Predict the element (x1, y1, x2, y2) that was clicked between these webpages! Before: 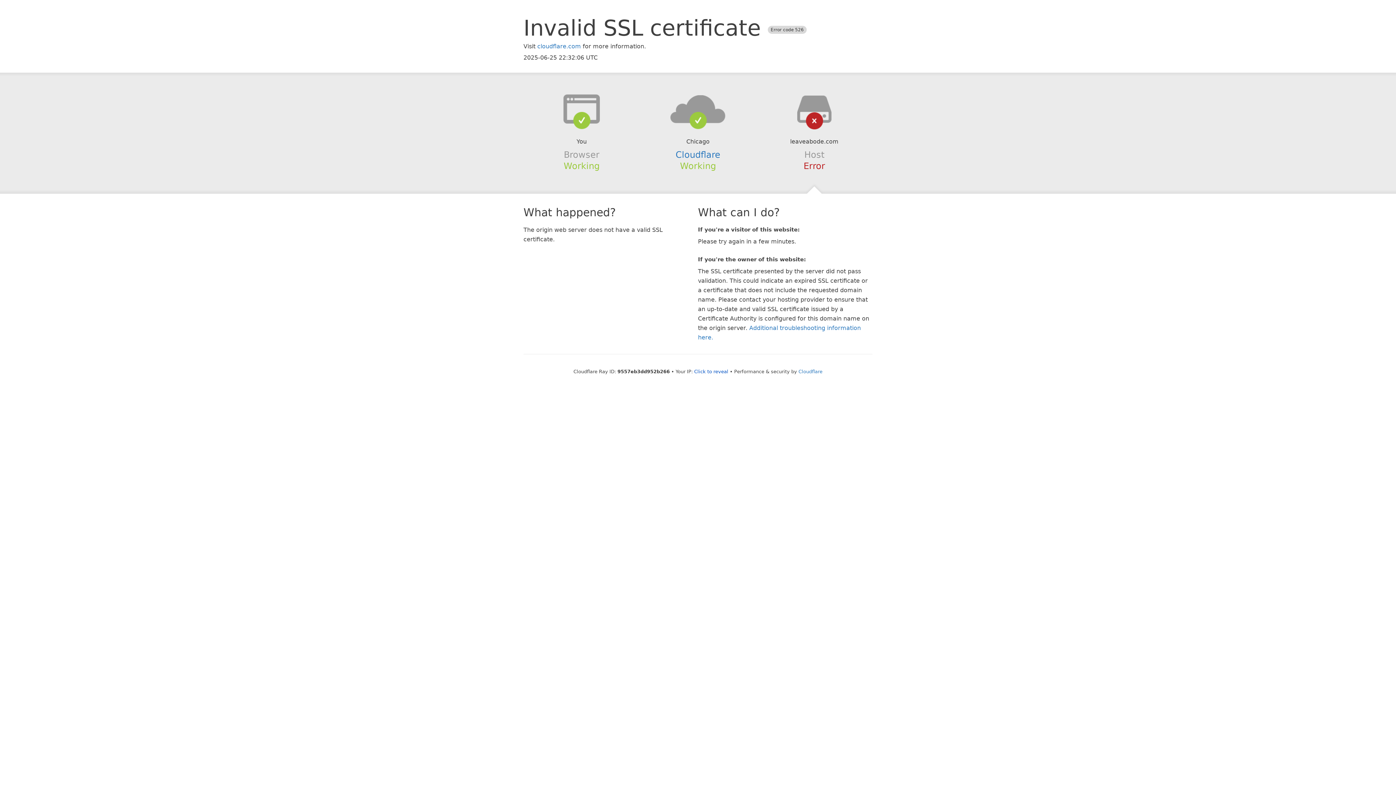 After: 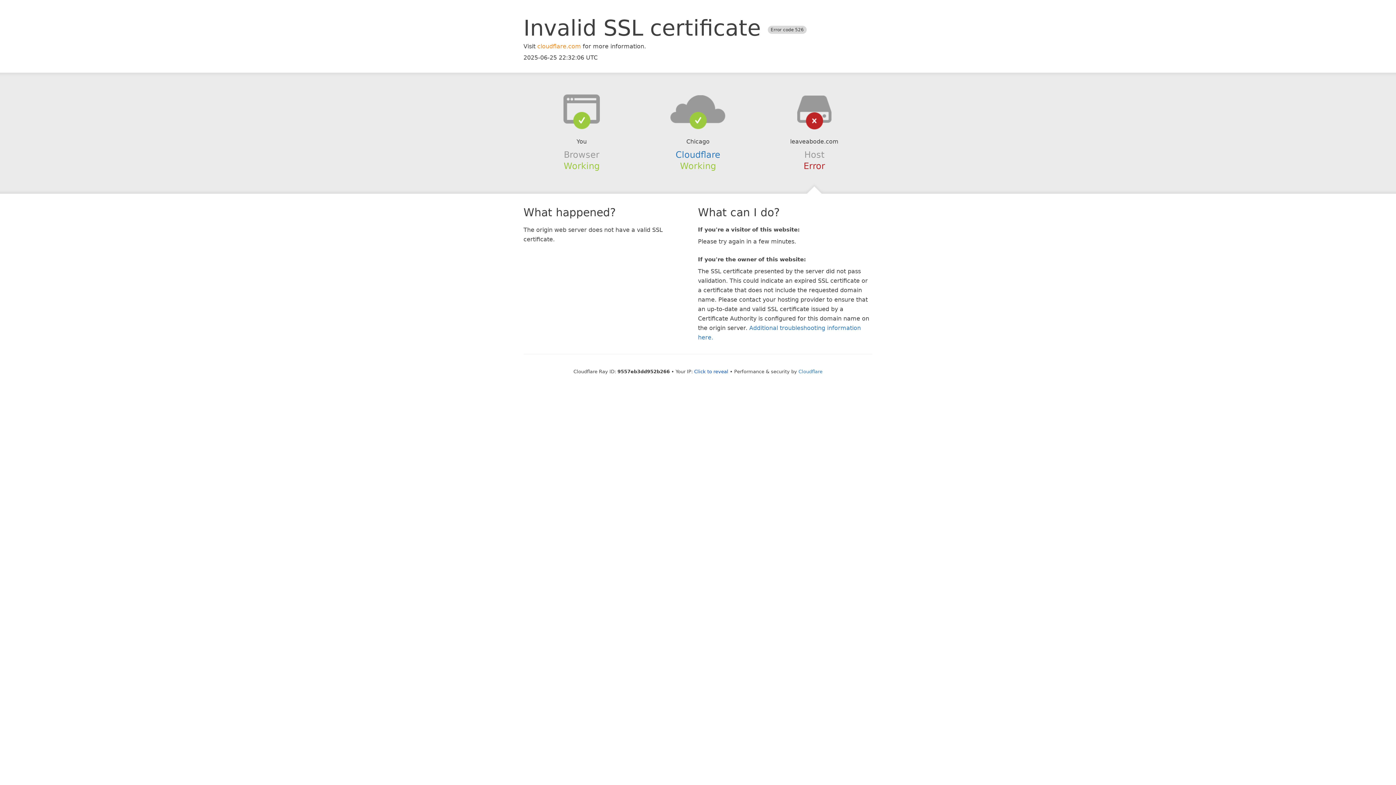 Action: label: cloudflare.com bbox: (537, 42, 581, 49)